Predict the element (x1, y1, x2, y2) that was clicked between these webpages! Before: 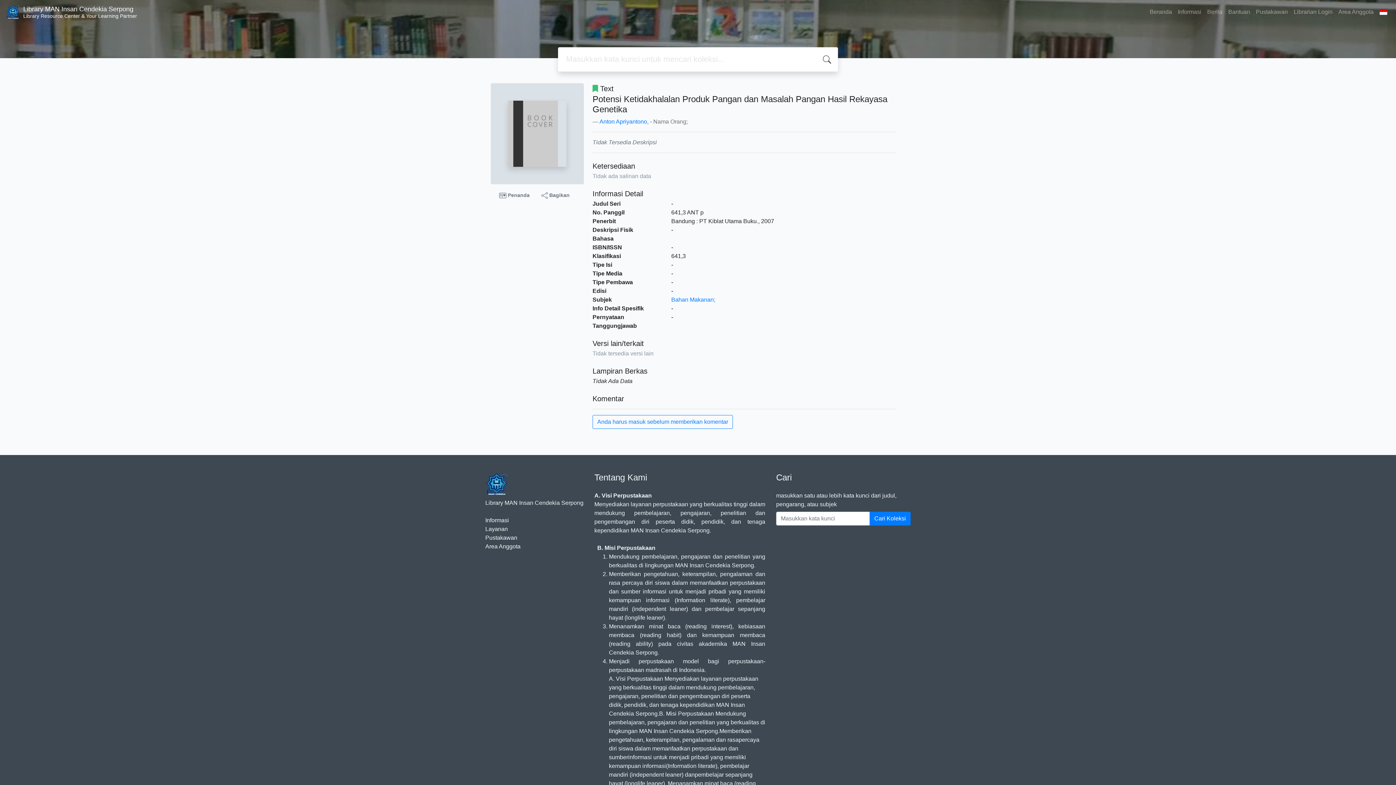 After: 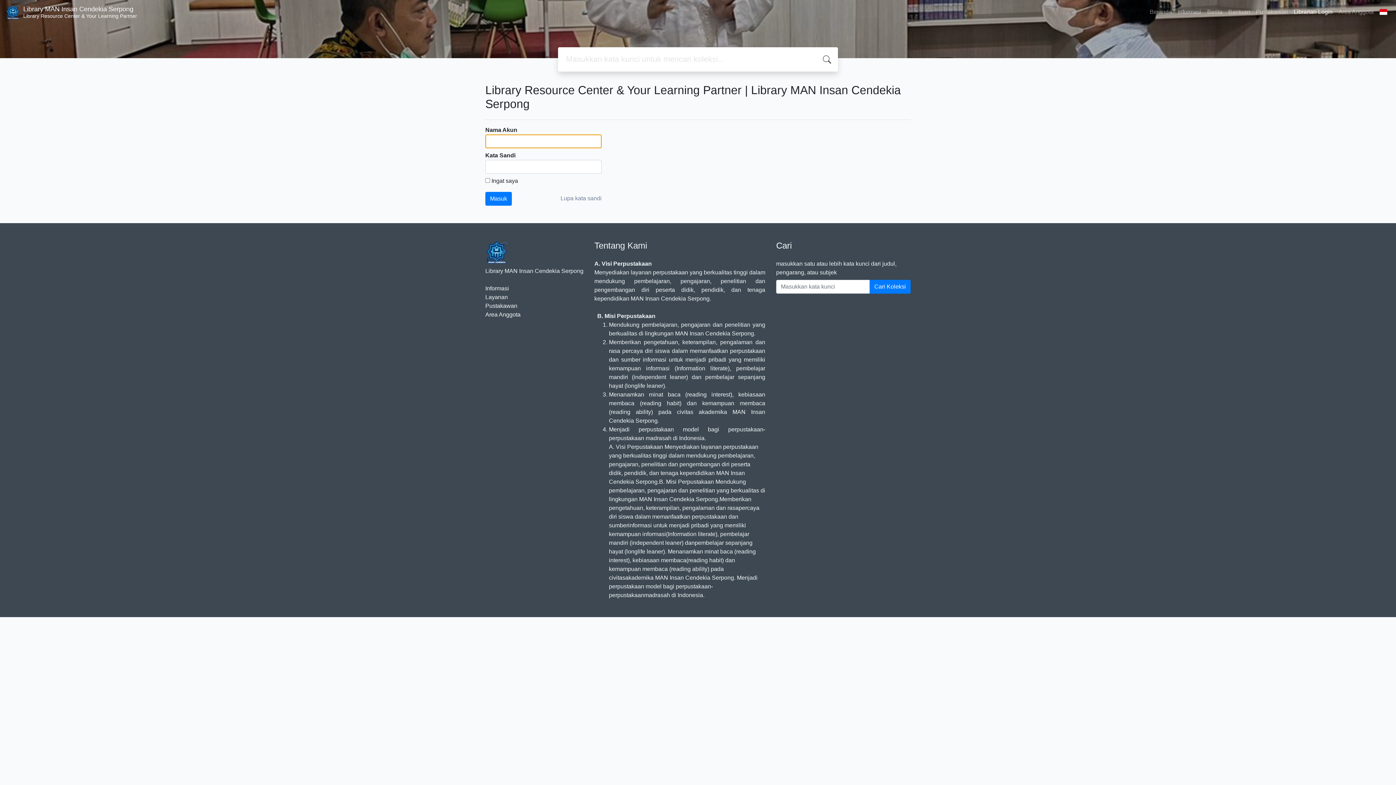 Action: bbox: (1291, 4, 1335, 19) label: Librarian Login